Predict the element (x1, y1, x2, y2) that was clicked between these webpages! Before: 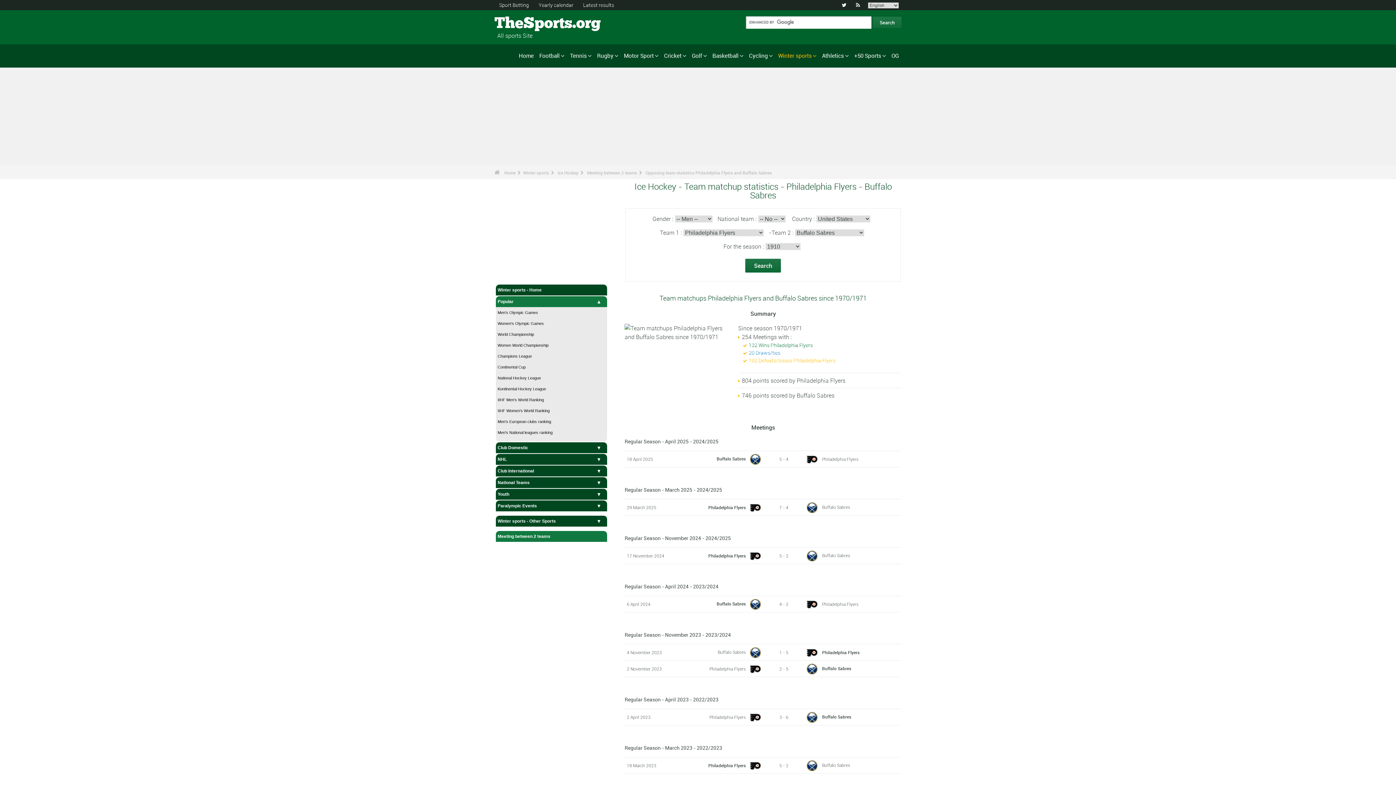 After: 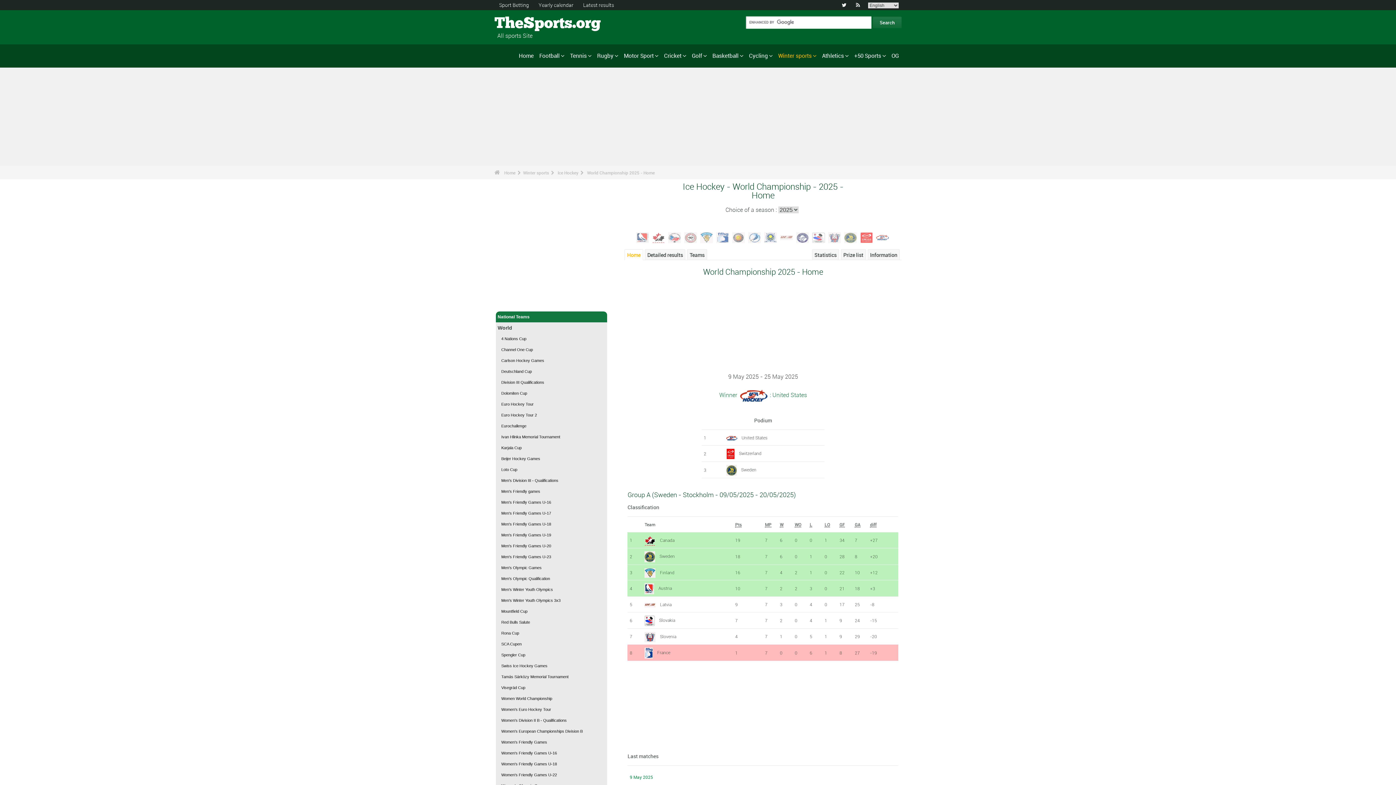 Action: bbox: (496, 328, 607, 339) label: World Championship